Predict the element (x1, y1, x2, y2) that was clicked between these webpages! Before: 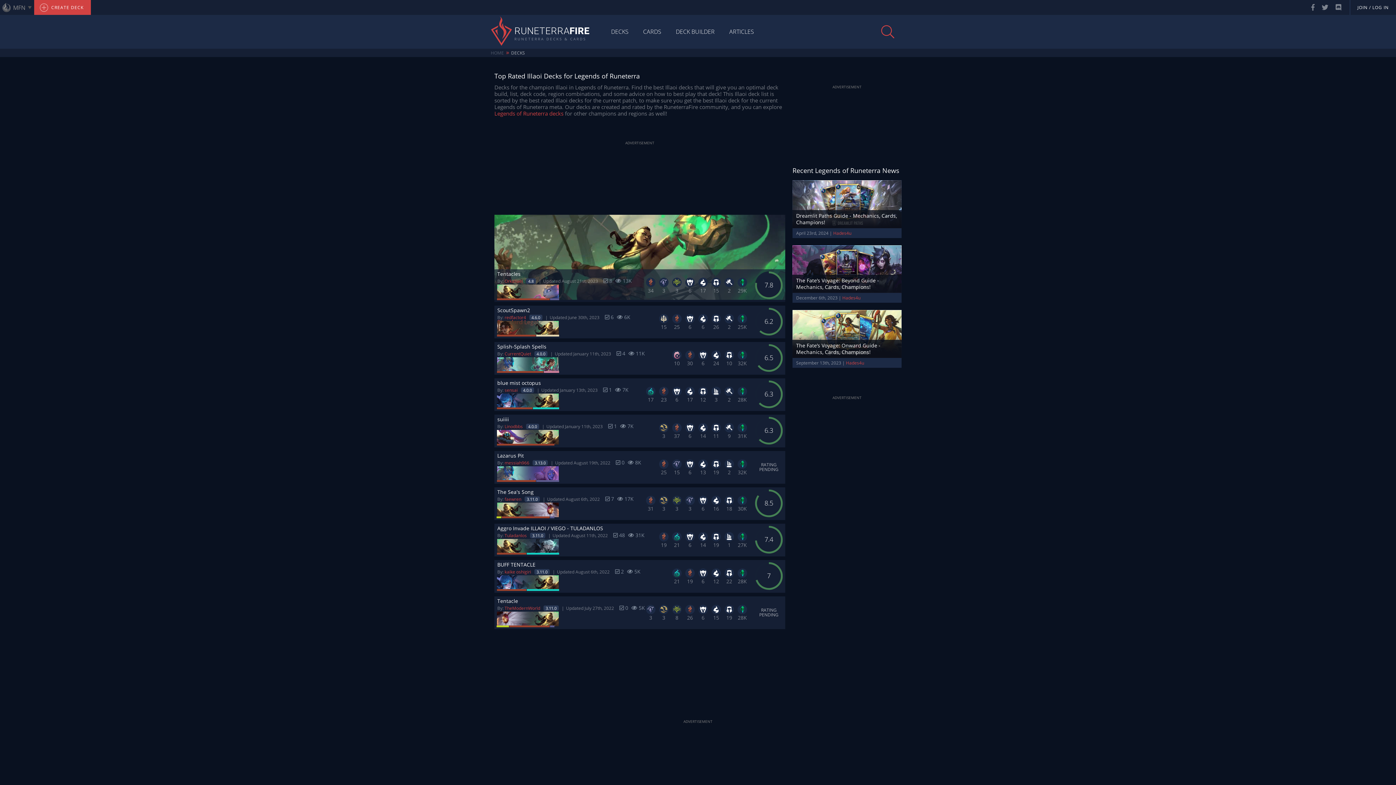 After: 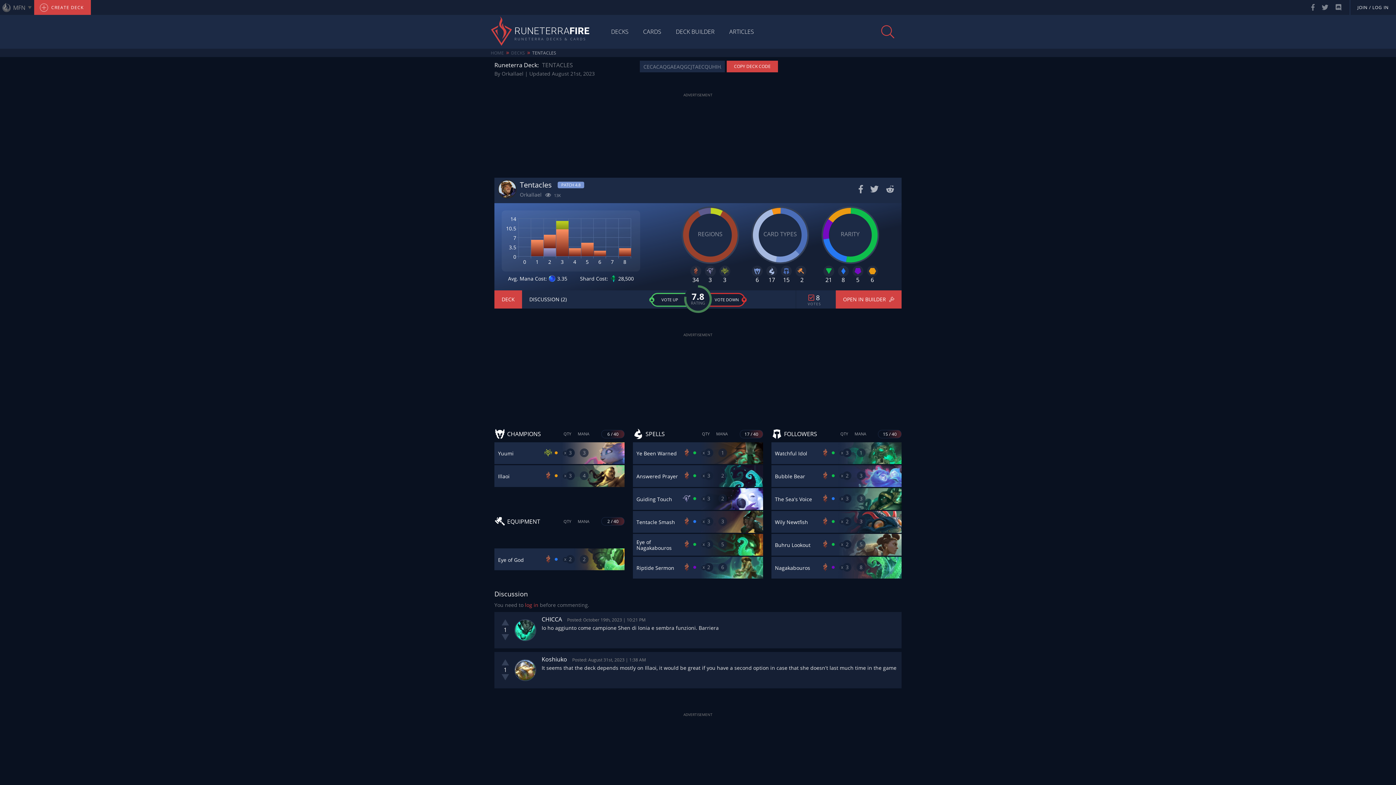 Action: bbox: (494, 269, 785, 302) label: 7.8
Tentacles

By: Orkallael 4.8 Updated August 21st, 2023  8  13K

34
3
3
6
17
15
2
29K